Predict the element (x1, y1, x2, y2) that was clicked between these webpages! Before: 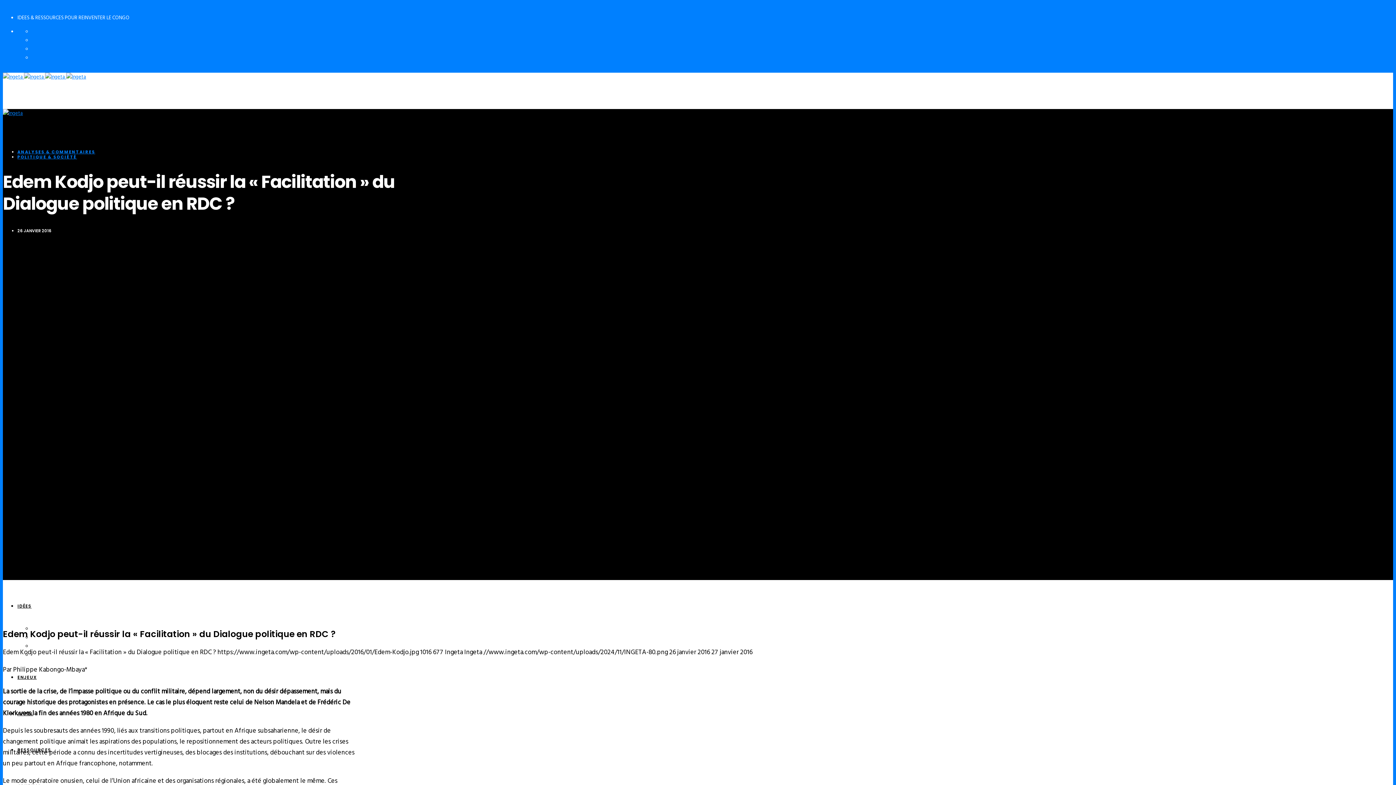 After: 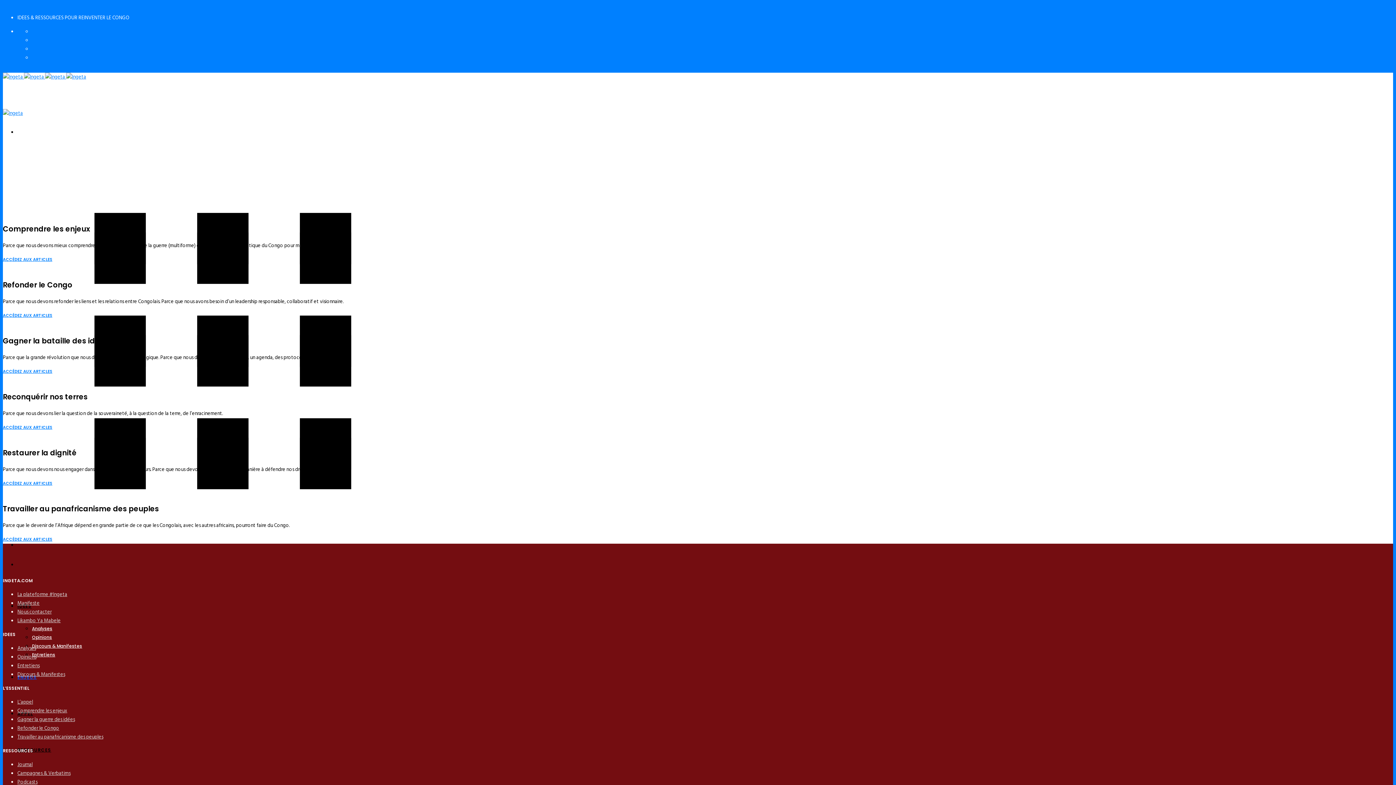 Action: bbox: (17, 674, 36, 680) label: ENJEUX